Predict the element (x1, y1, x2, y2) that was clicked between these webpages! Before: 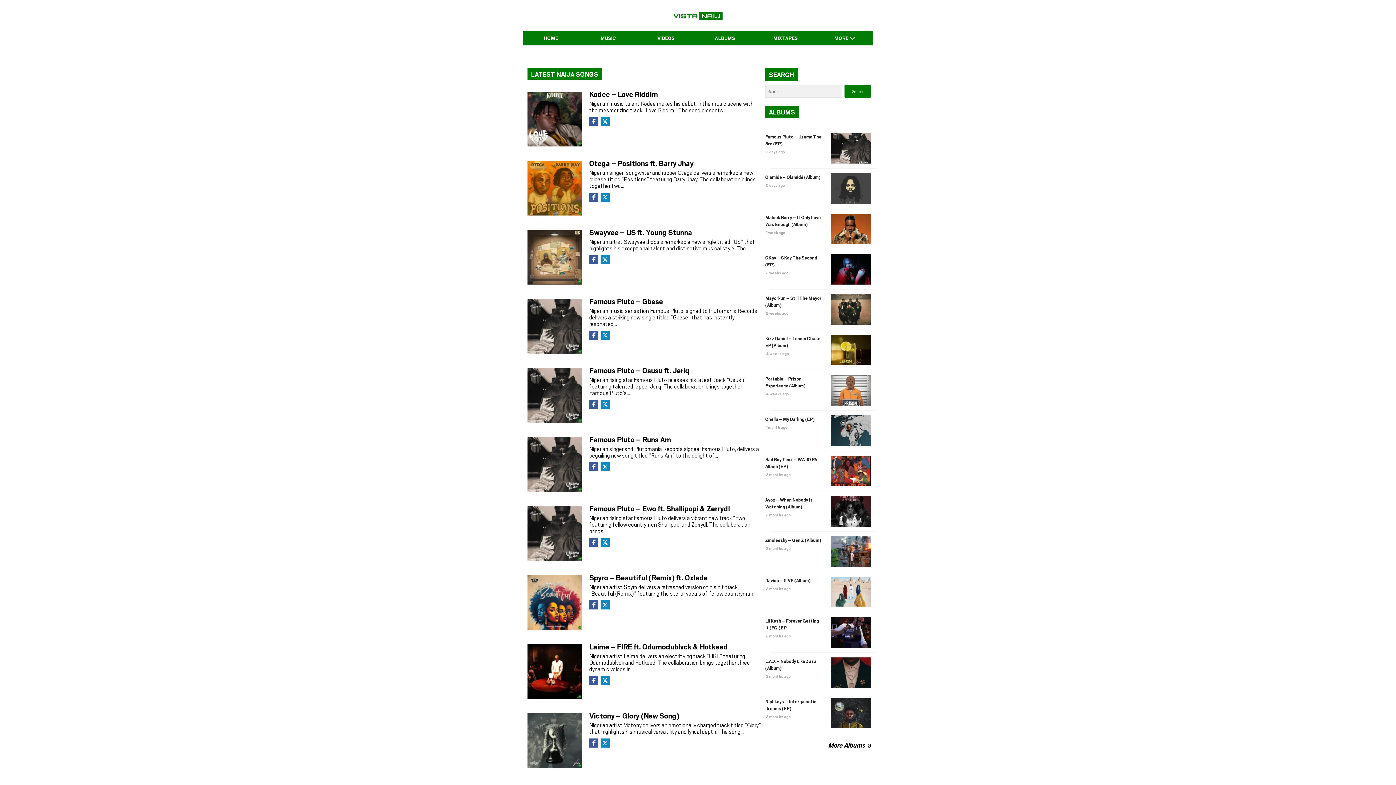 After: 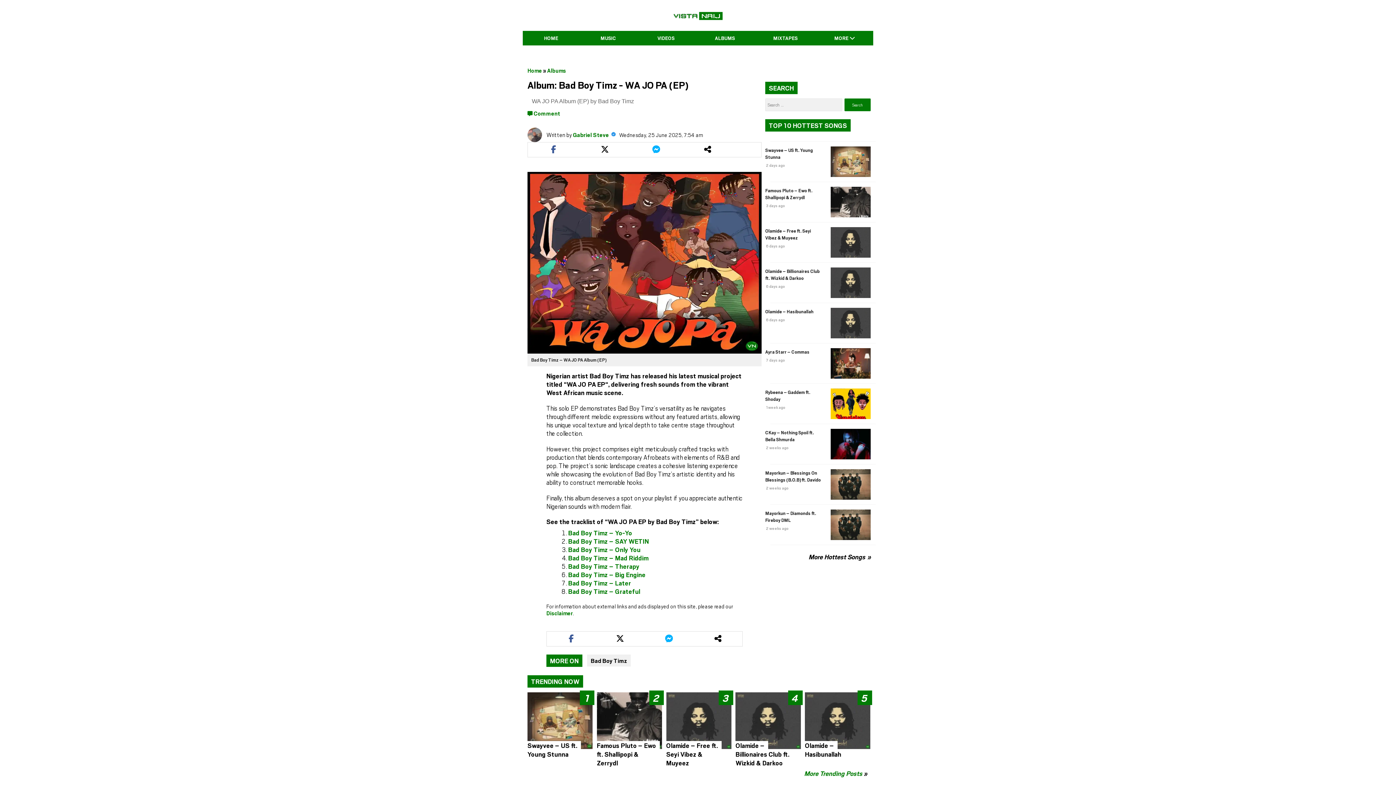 Action: bbox: (765, 456, 823, 477) label: Bad Boy Timz – WA JO PA Album (EP)
 2 months ago